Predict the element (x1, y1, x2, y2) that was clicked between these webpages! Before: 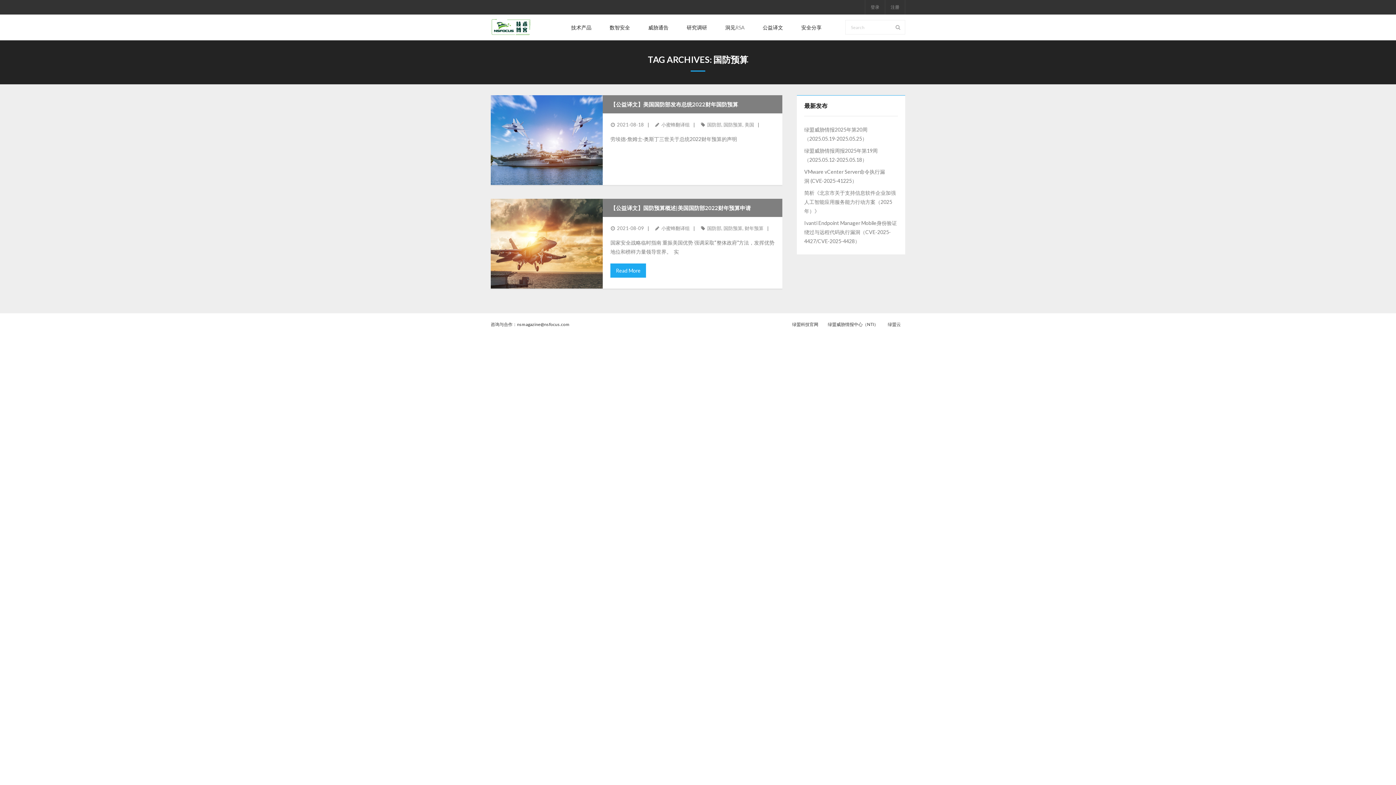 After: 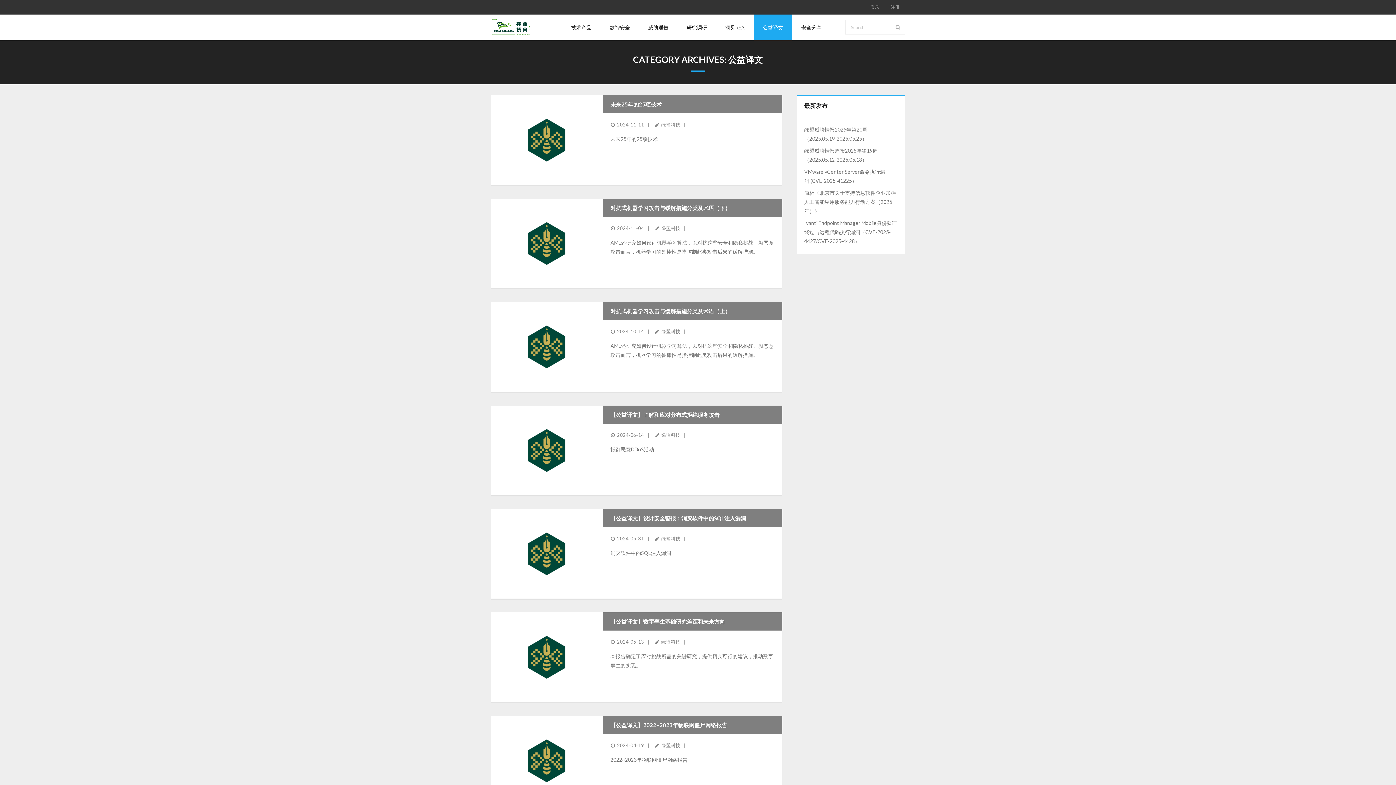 Action: bbox: (753, 14, 792, 40) label: 公益译文